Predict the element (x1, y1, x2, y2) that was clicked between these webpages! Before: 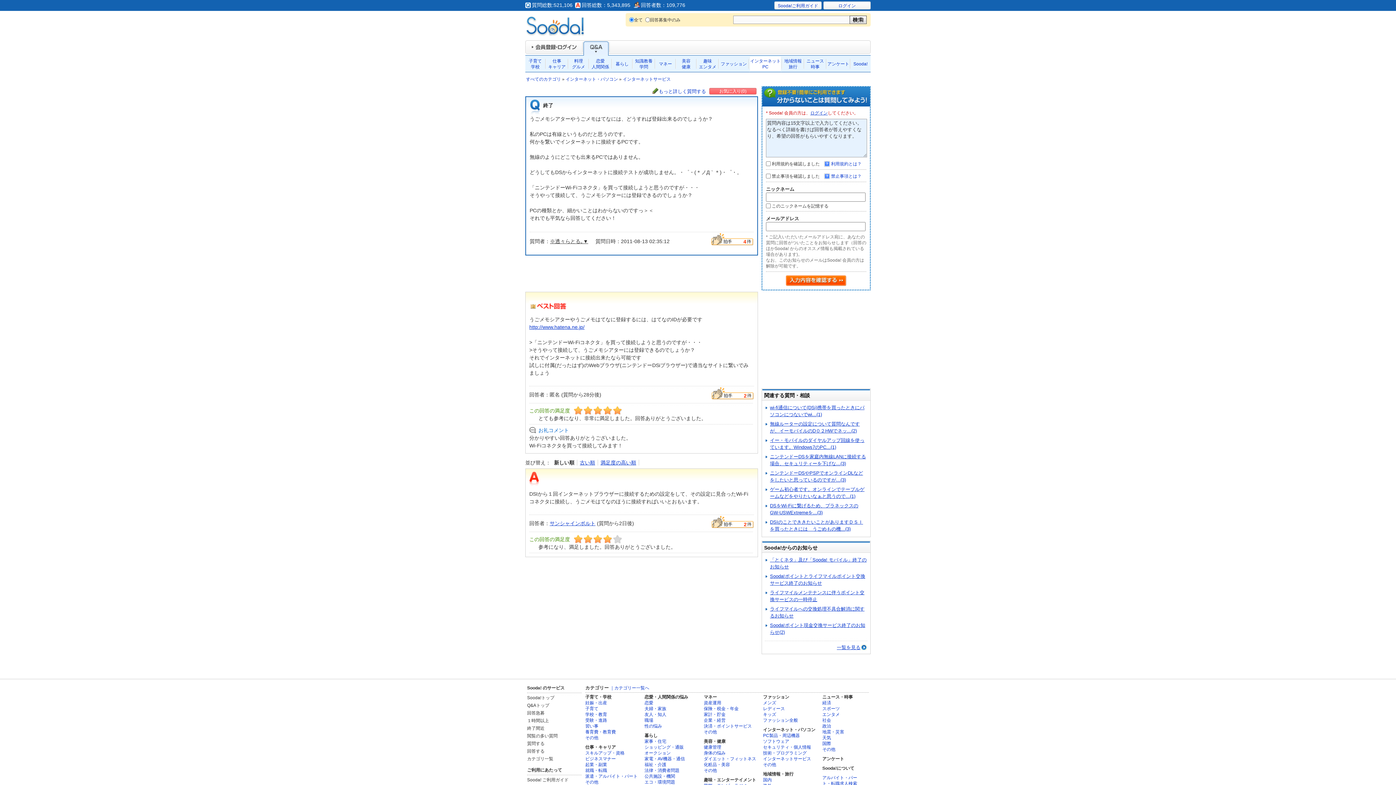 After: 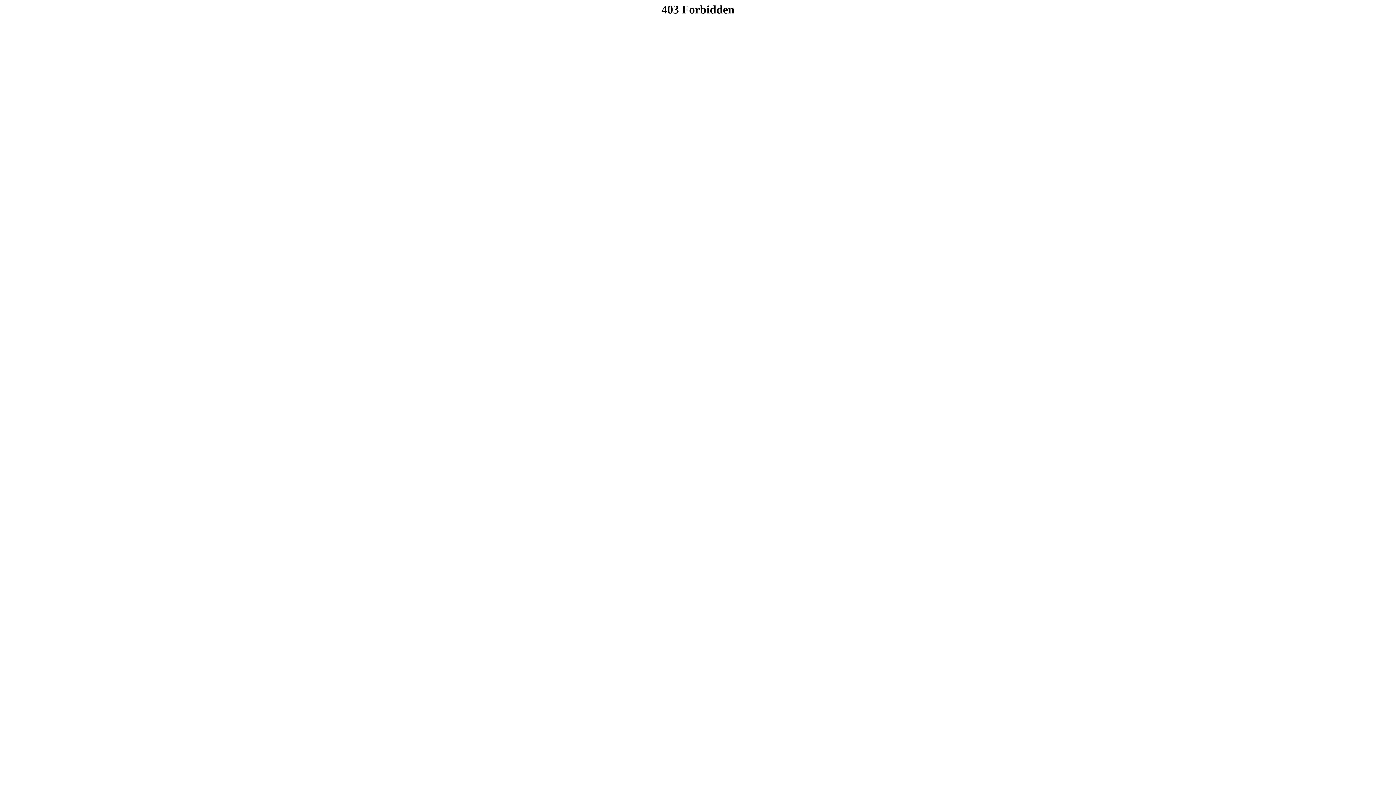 Action: bbox: (704, 718, 725, 725) label: 企業・経営